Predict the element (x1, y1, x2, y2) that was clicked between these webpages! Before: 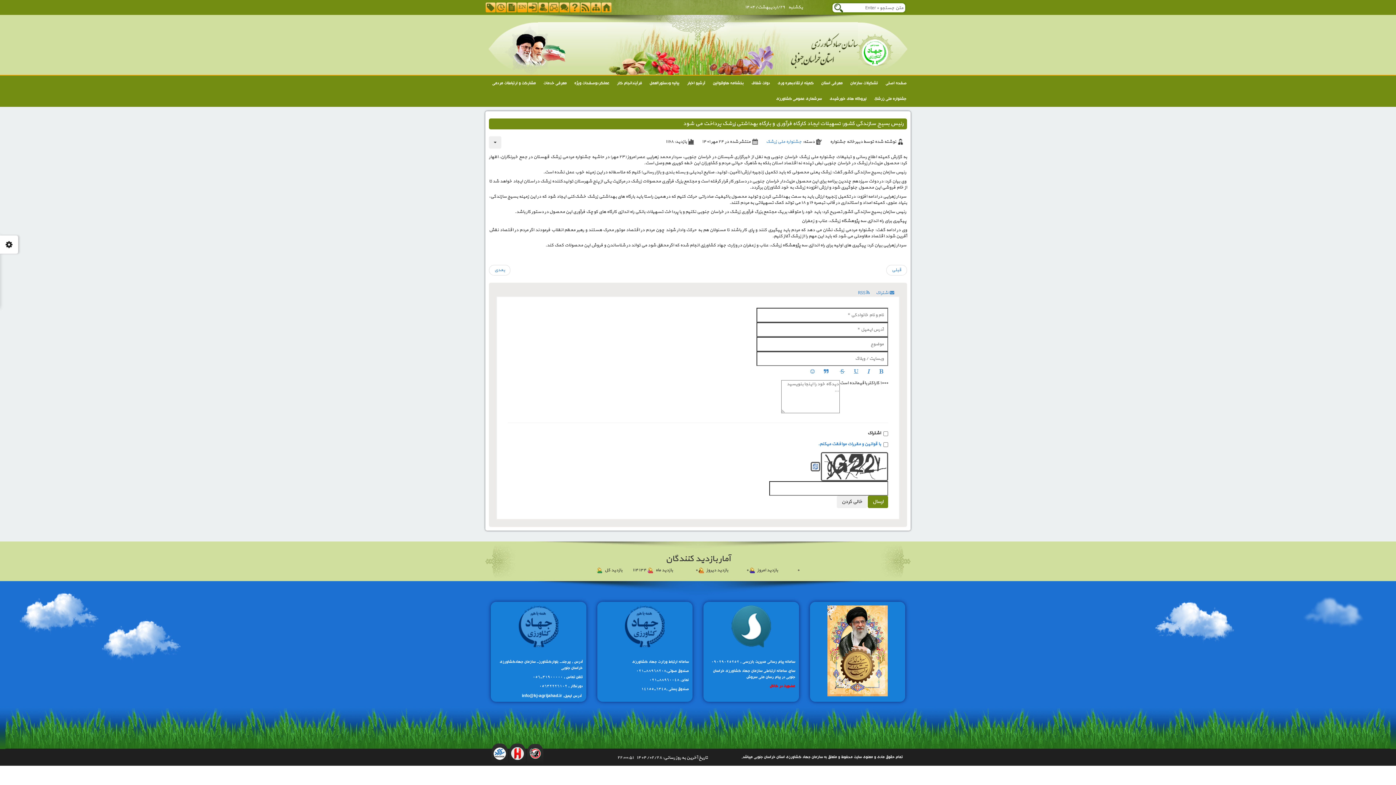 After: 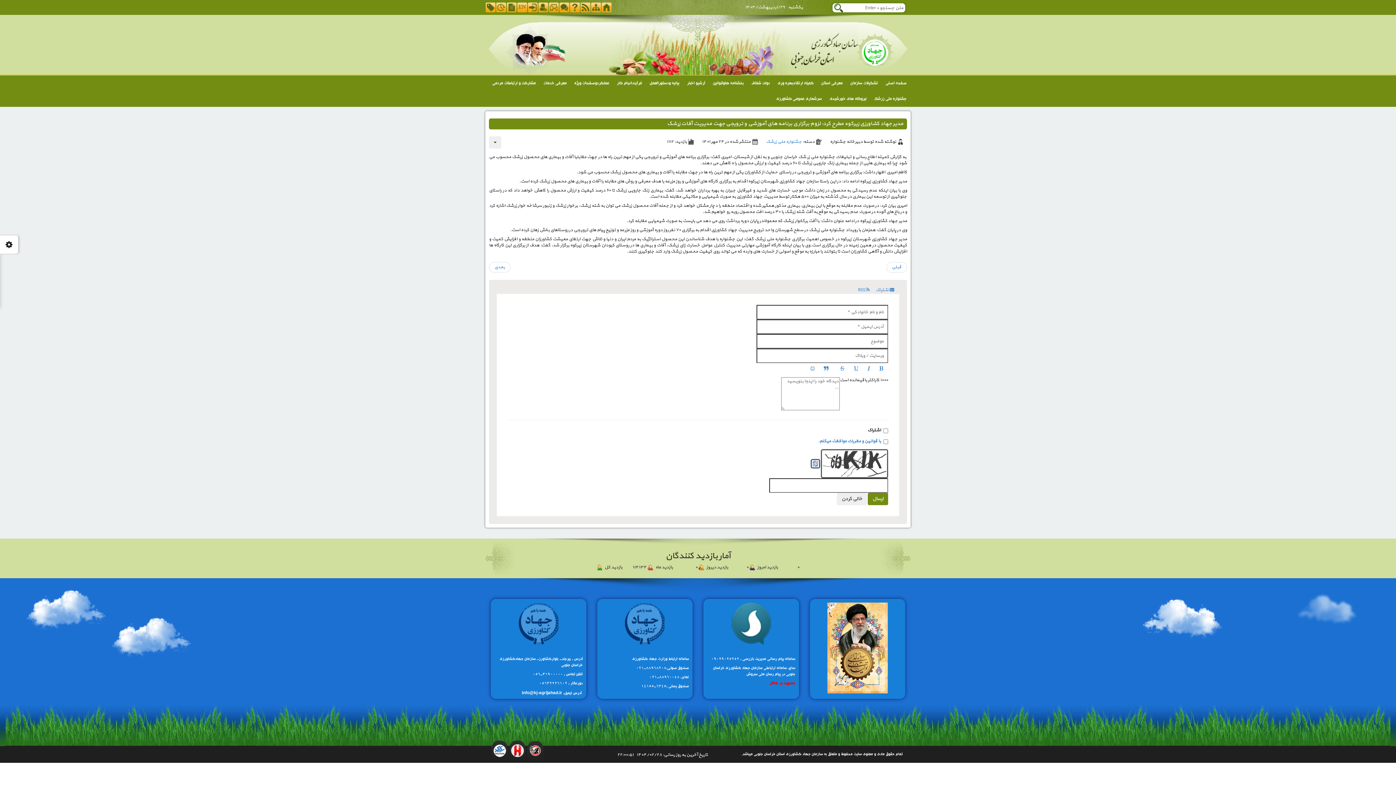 Action: bbox: (489, 265, 510, 275) label: مطلب بعدی: مدیر جهاد کشاورزی زیرکوه مطرح کرد:      لزوم برگزاری برنامه های آموزشی و ترویجی جهت مدیریت آفات زرشک